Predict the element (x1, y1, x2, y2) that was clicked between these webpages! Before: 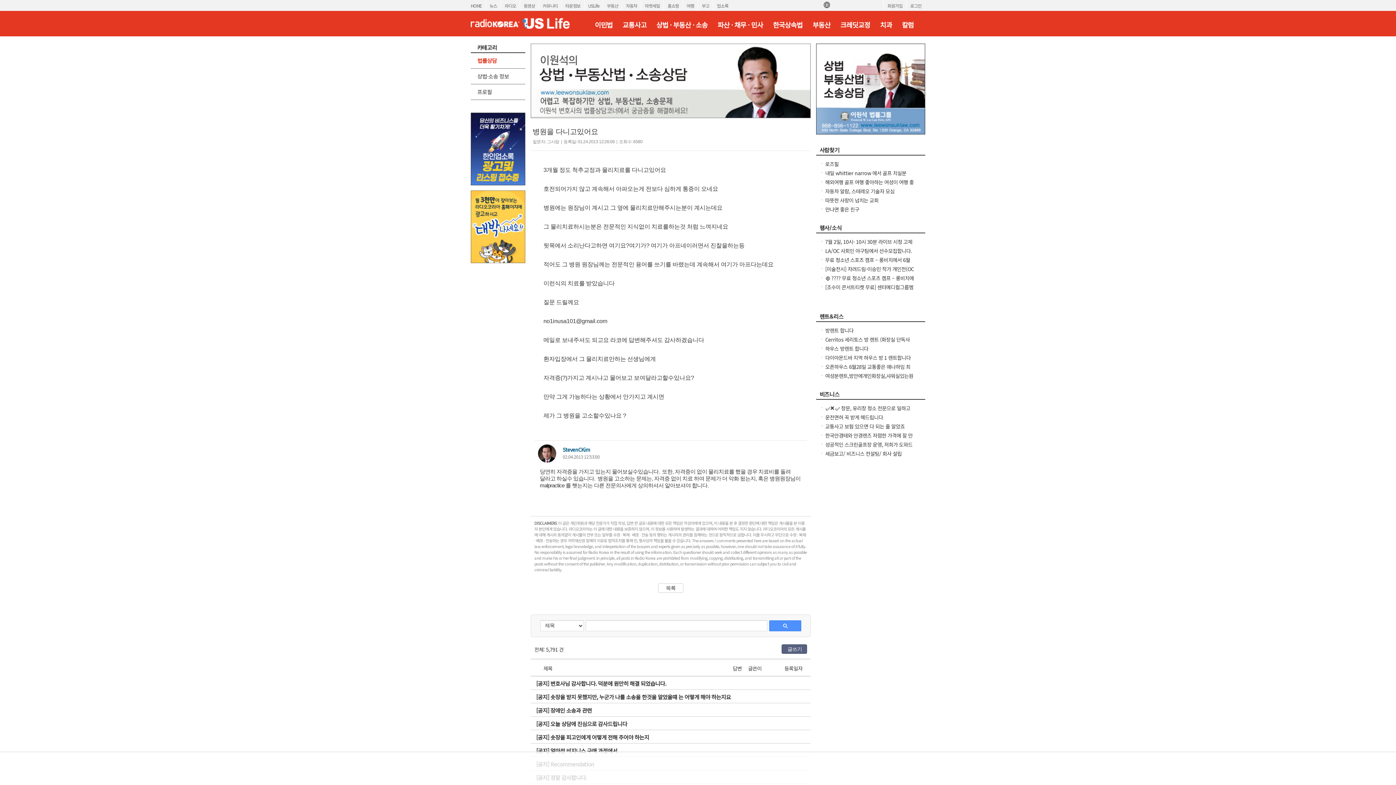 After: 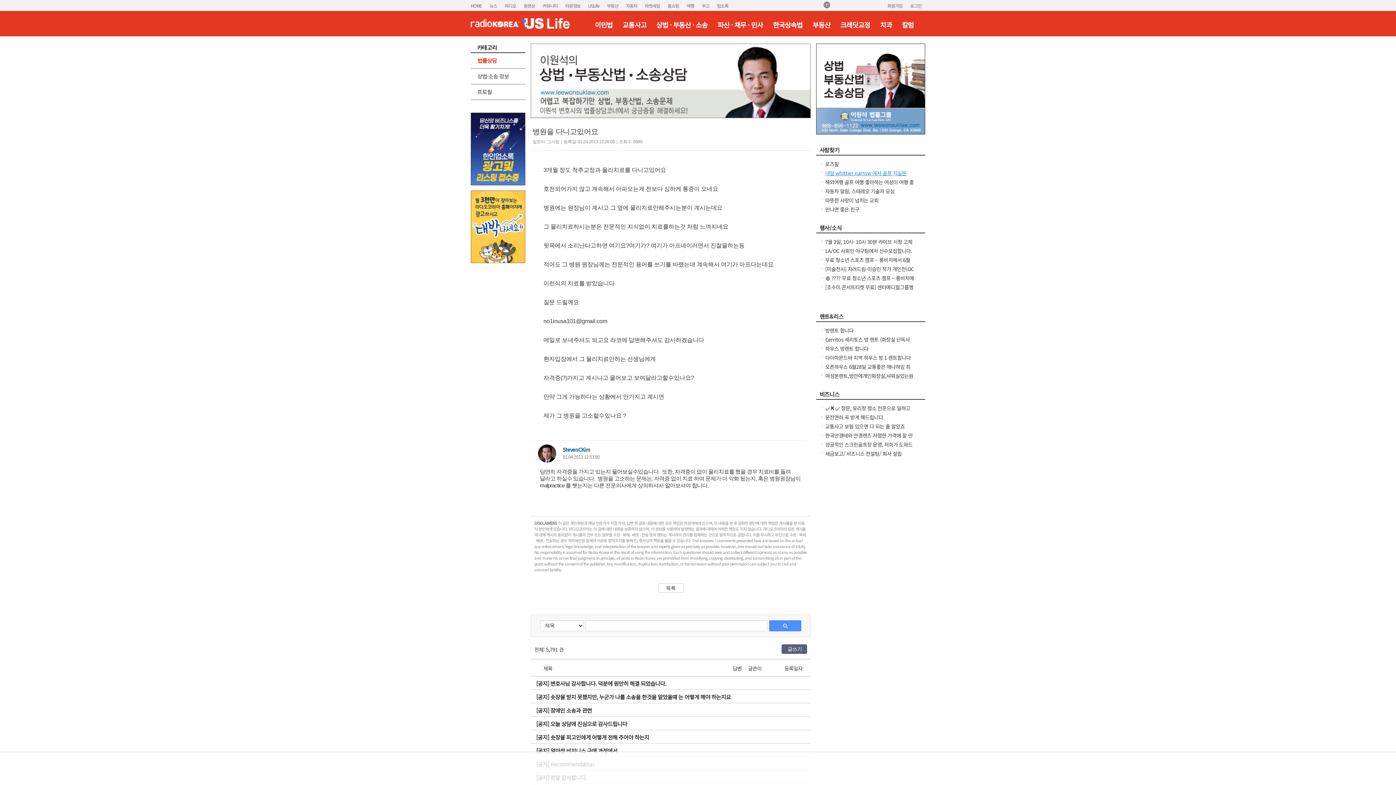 Action: bbox: (825, 169, 906, 176) label: 내일 whittier narrow 에서 골프 치실분